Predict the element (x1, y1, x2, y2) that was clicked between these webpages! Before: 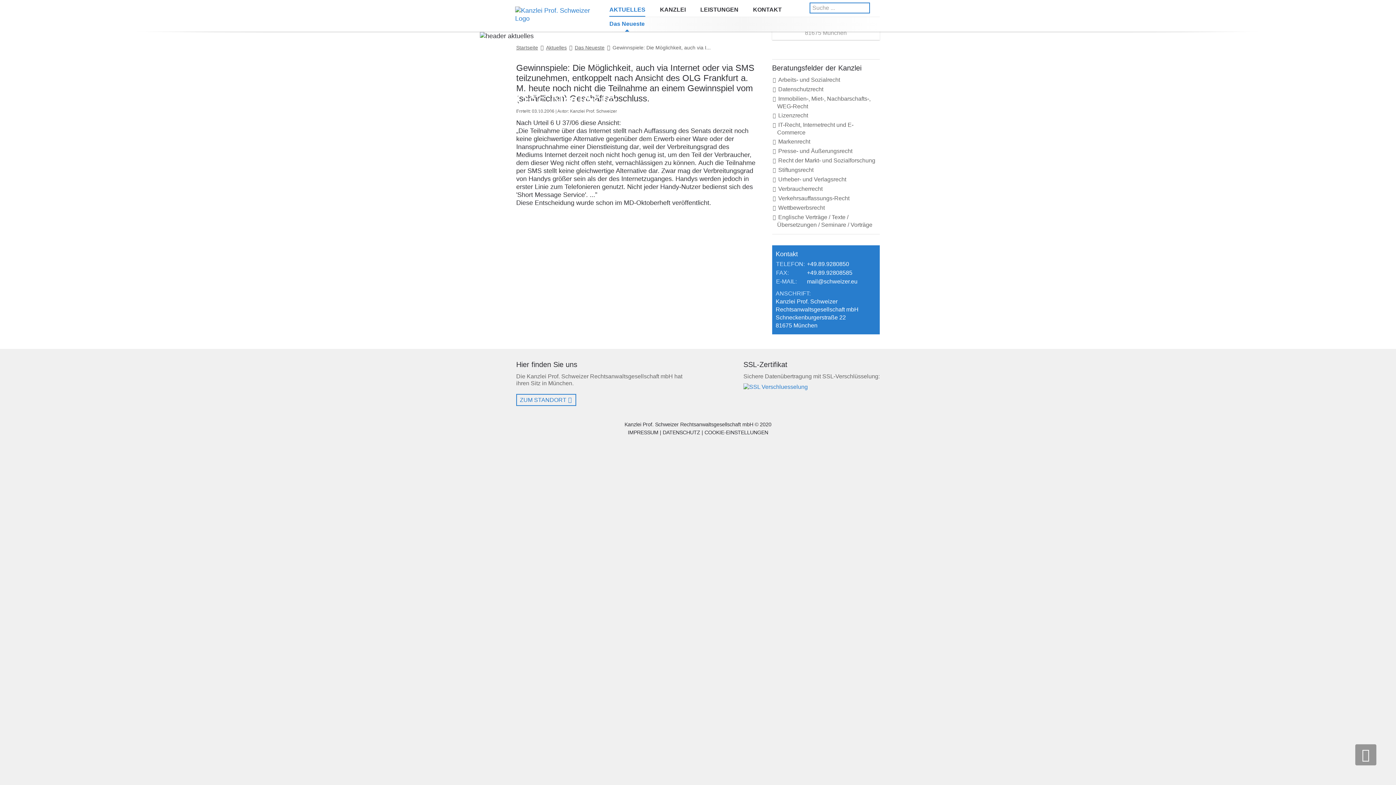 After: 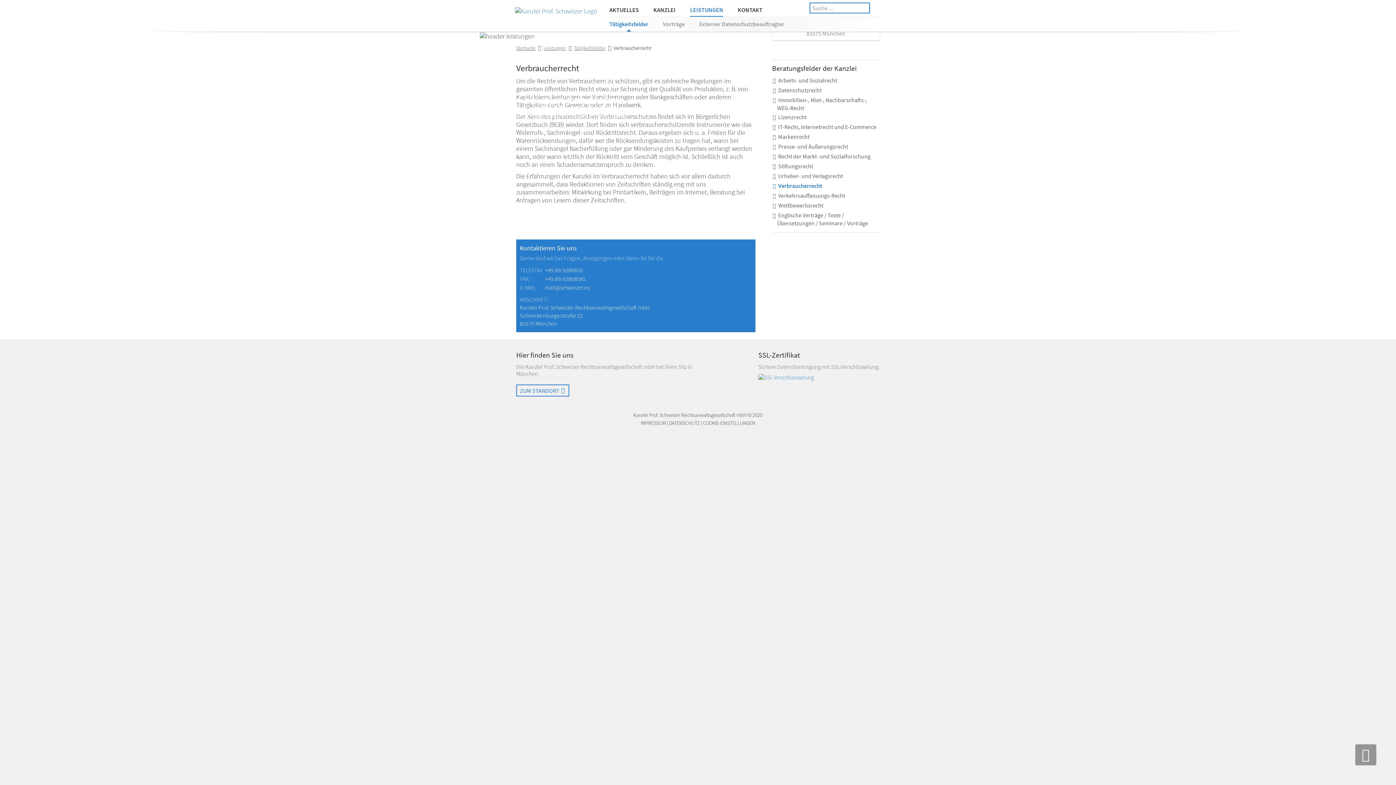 Action: label: Verbraucherrecht bbox: (778, 185, 822, 192)